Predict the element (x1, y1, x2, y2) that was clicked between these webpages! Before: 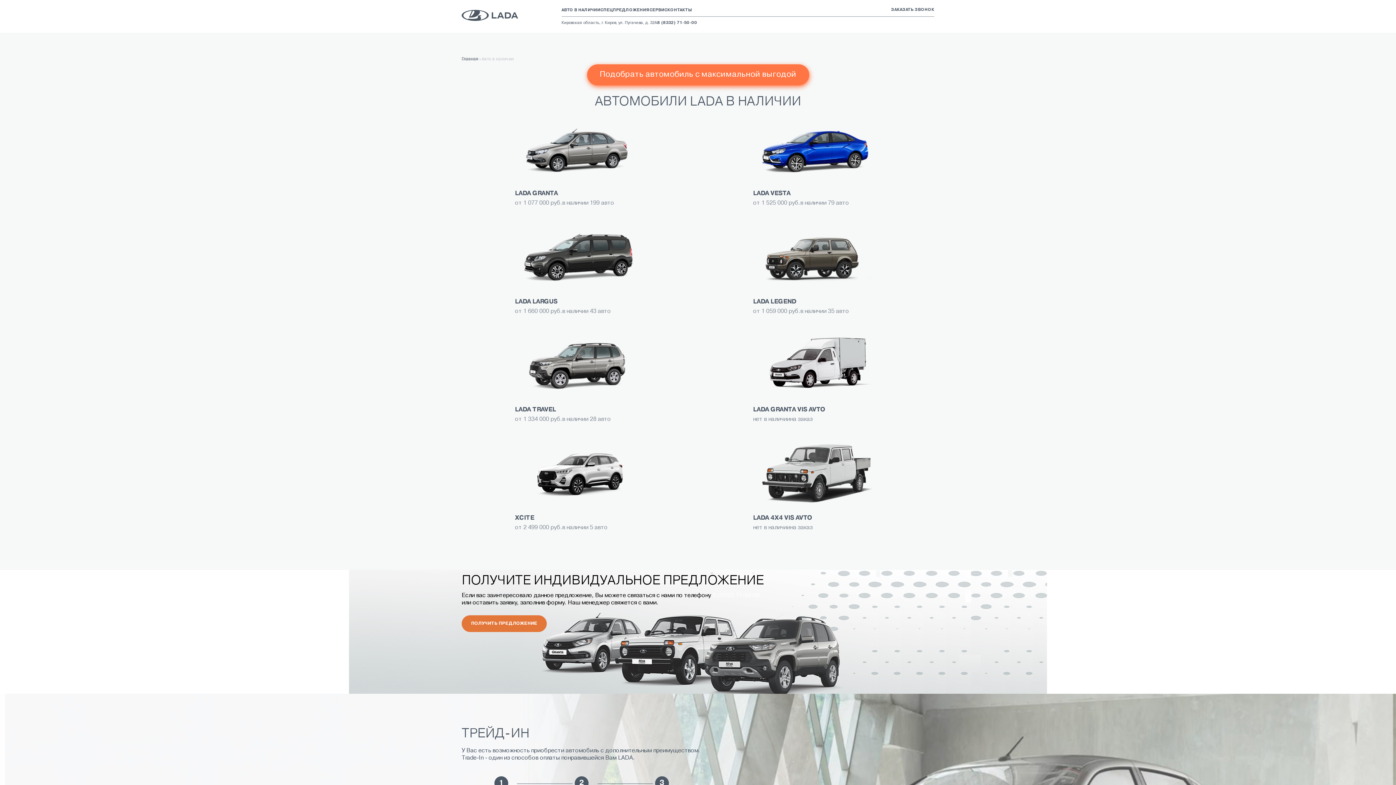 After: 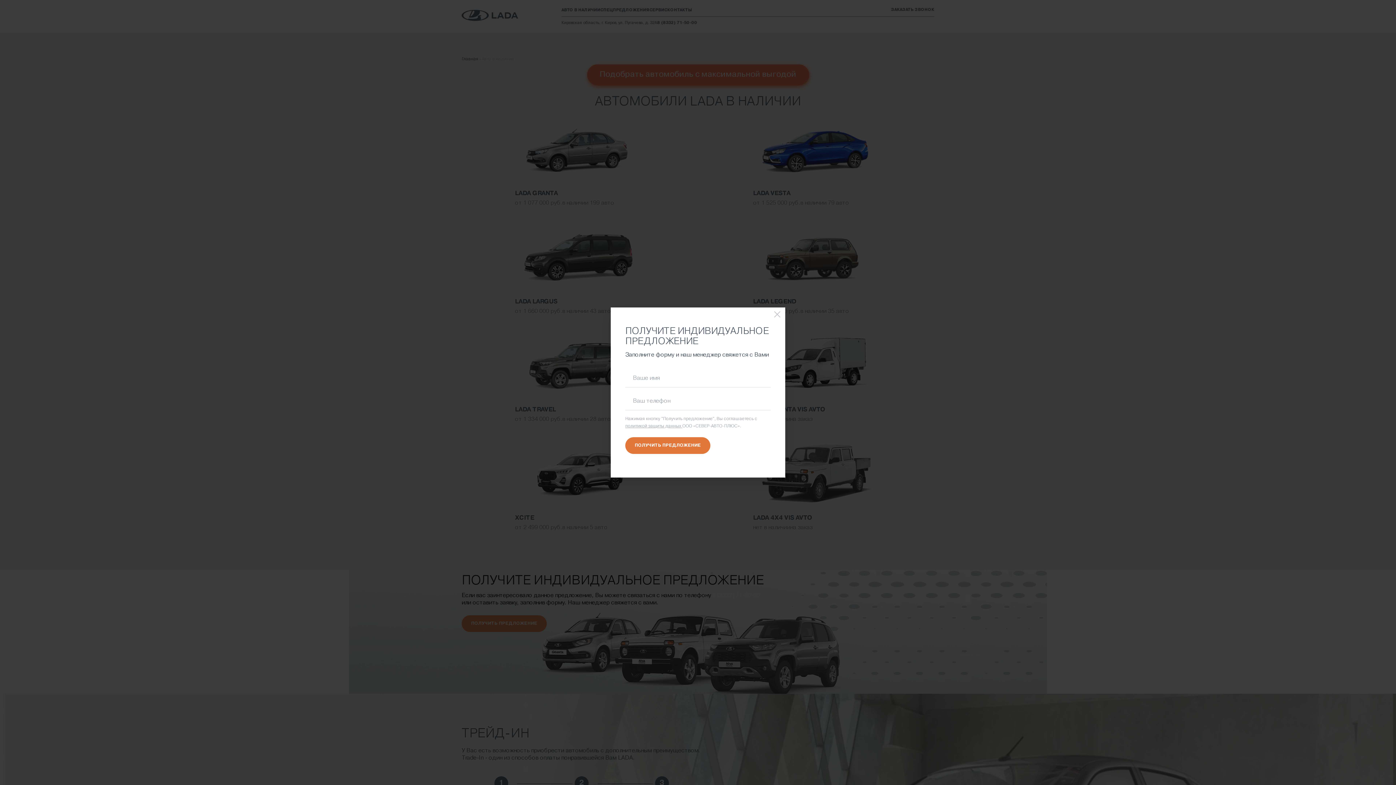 Action: bbox: (461, 615, 546, 632) label: ПОЛУЧИТЬ ПРЕДЛОЖЕНИЕ